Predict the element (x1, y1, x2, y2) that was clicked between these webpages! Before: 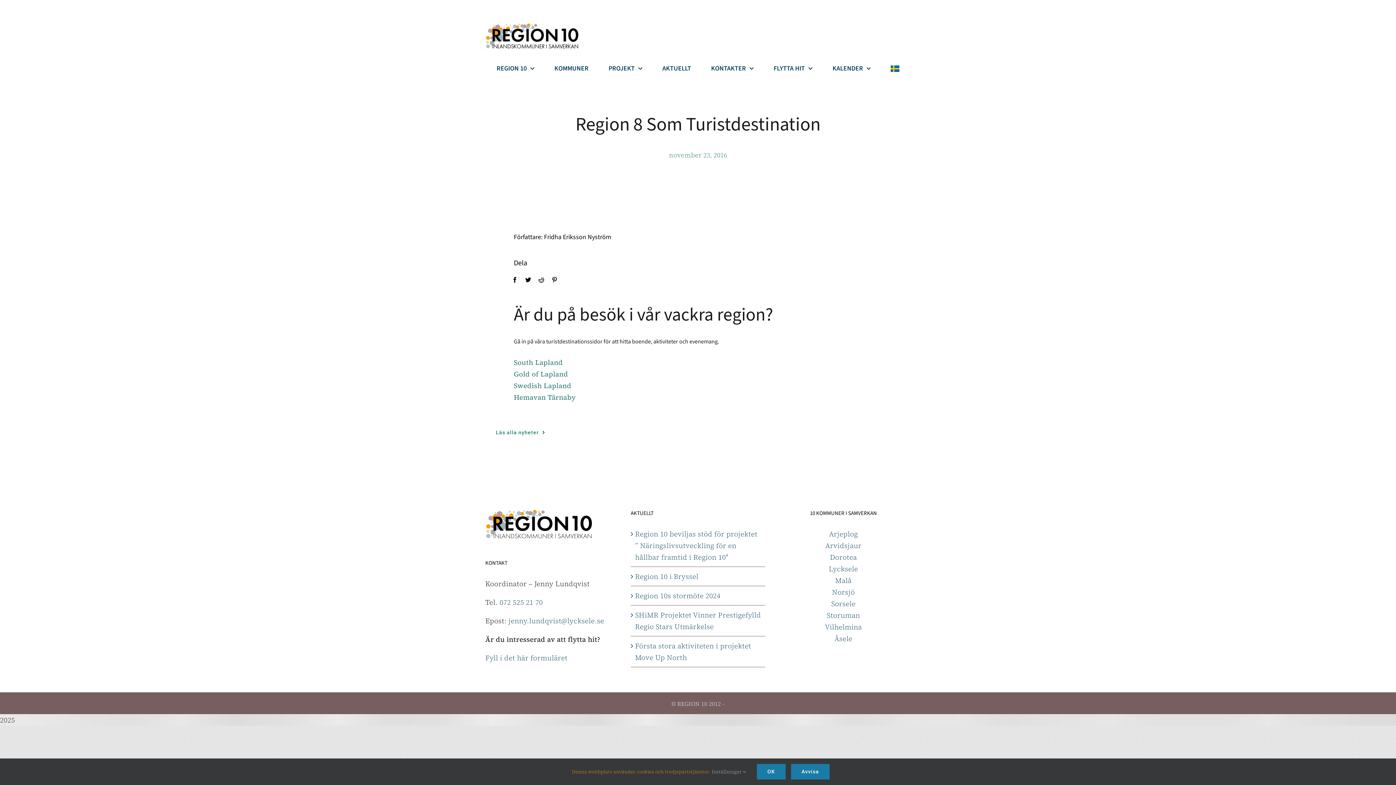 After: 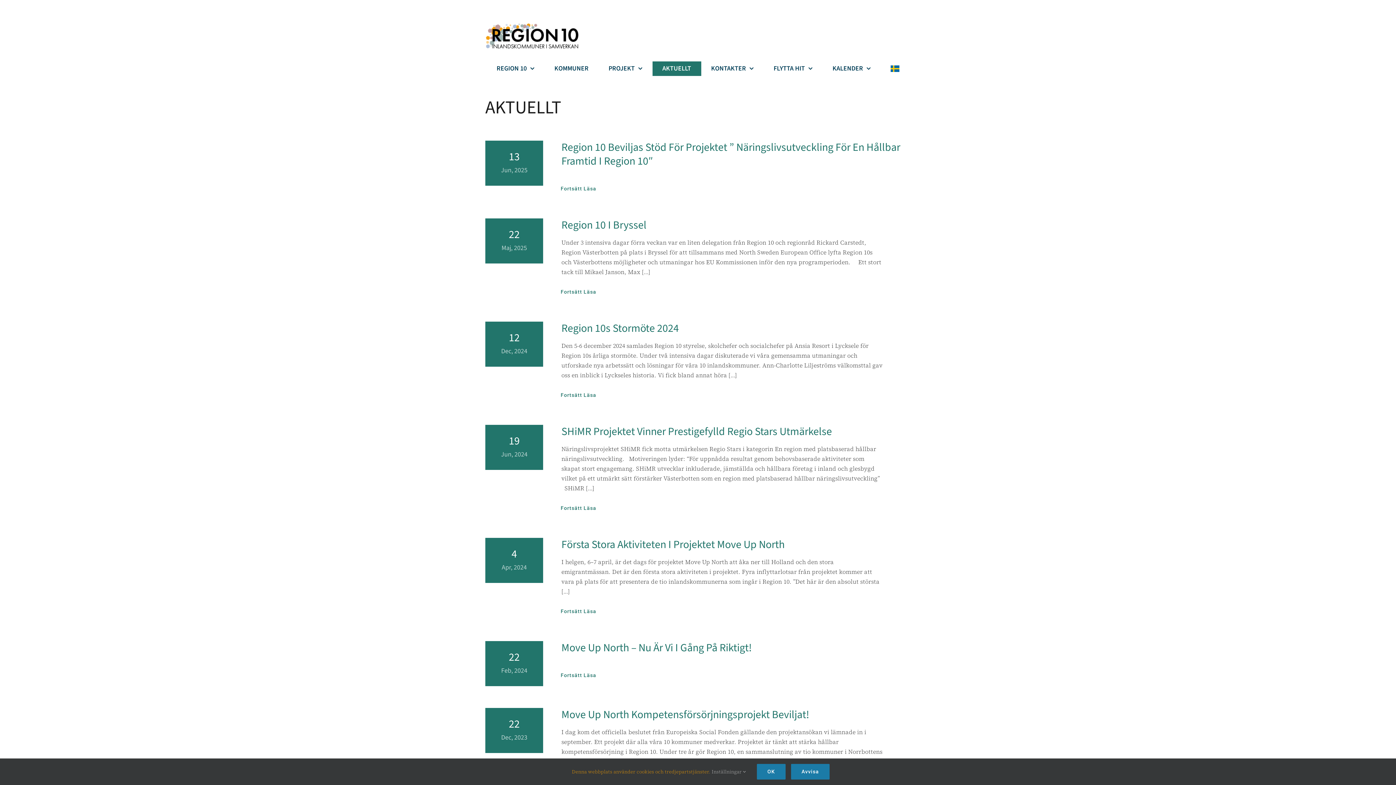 Action: bbox: (485, 424, 555, 440) label: Läs alla nyheter